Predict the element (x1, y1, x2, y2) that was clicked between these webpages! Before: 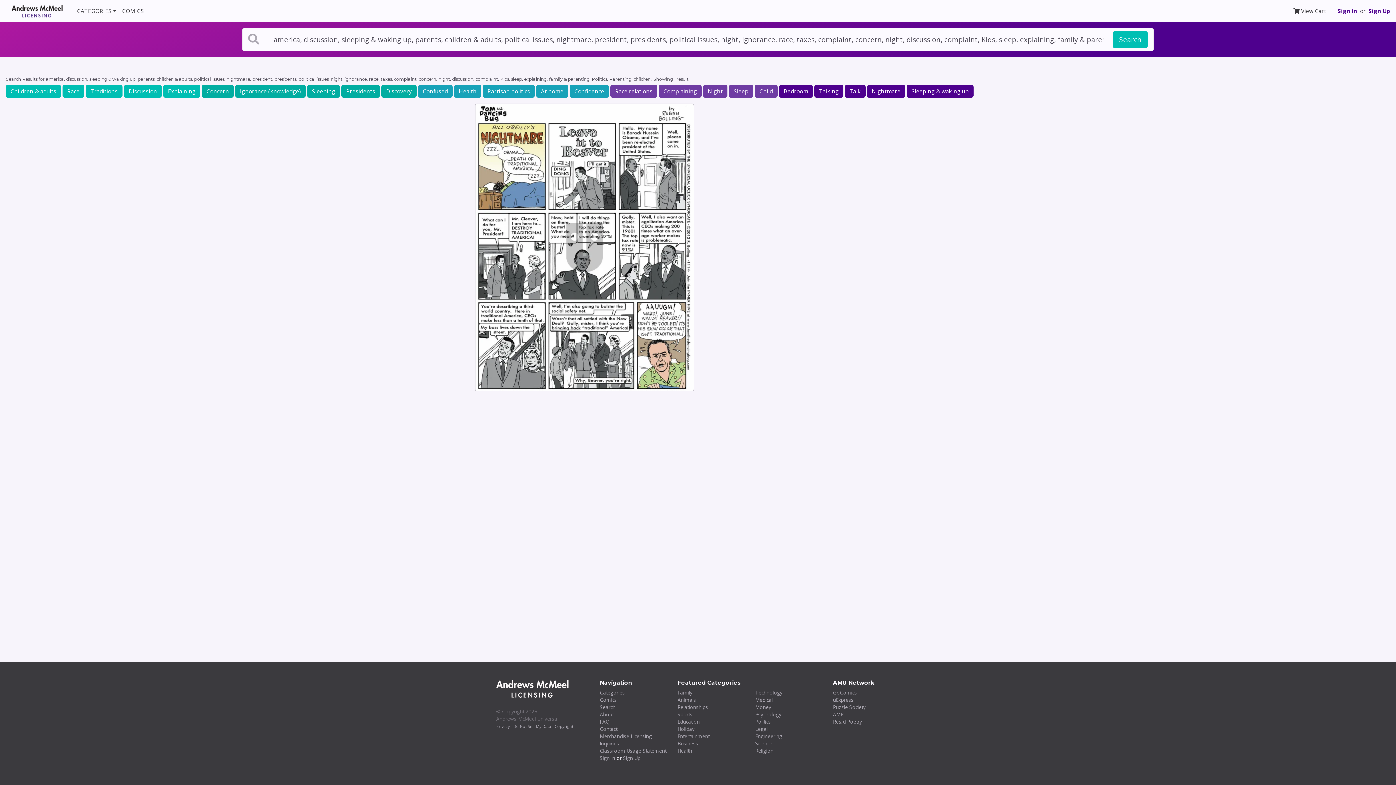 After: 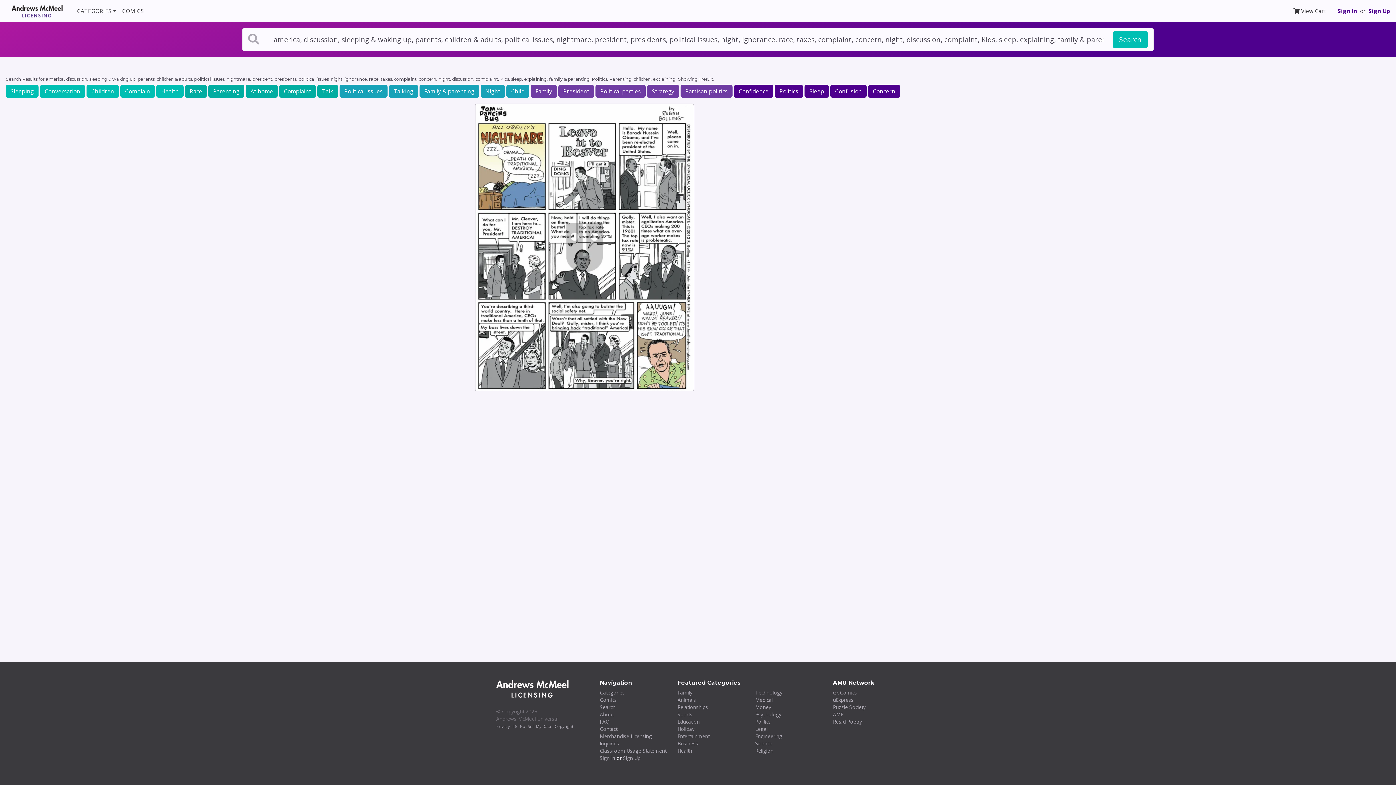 Action: label: Explaining bbox: (163, 84, 200, 97)